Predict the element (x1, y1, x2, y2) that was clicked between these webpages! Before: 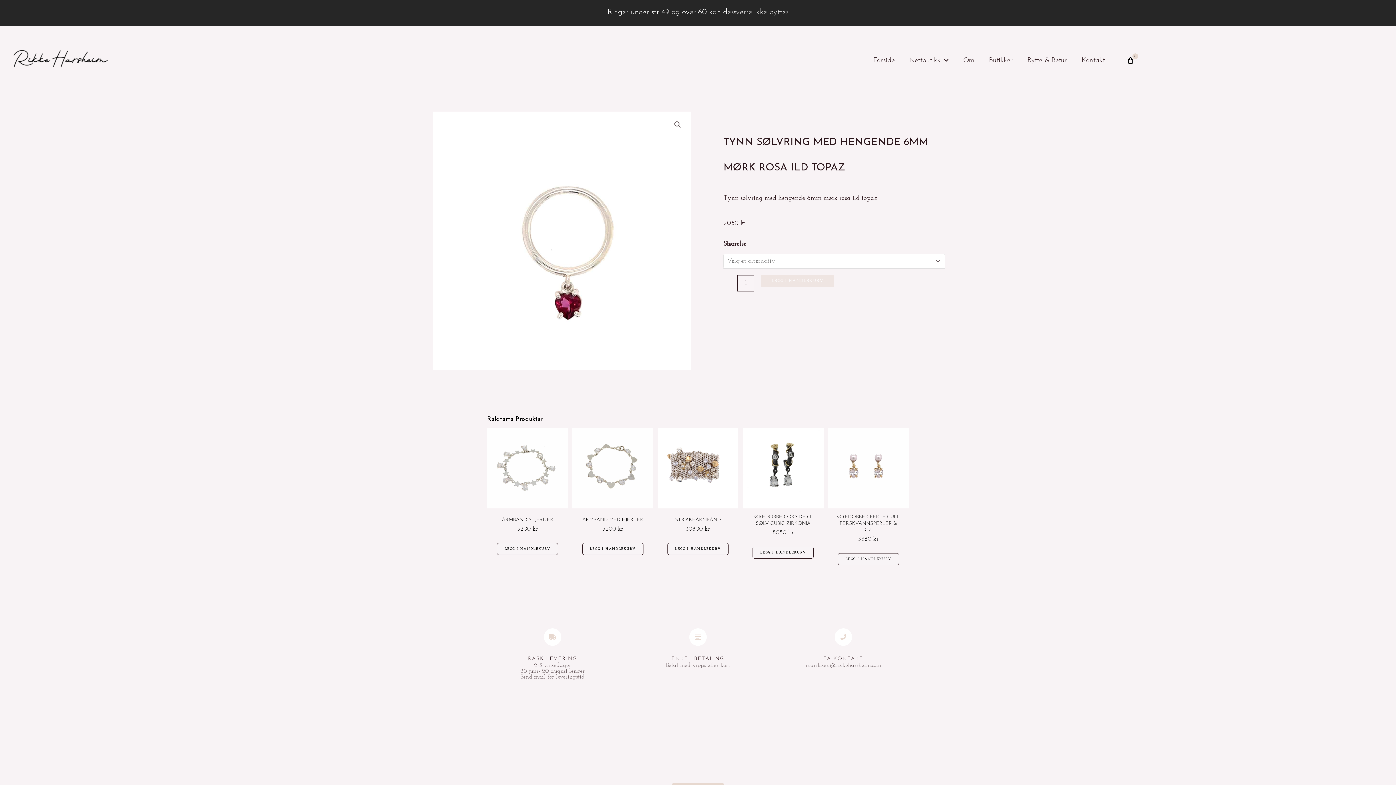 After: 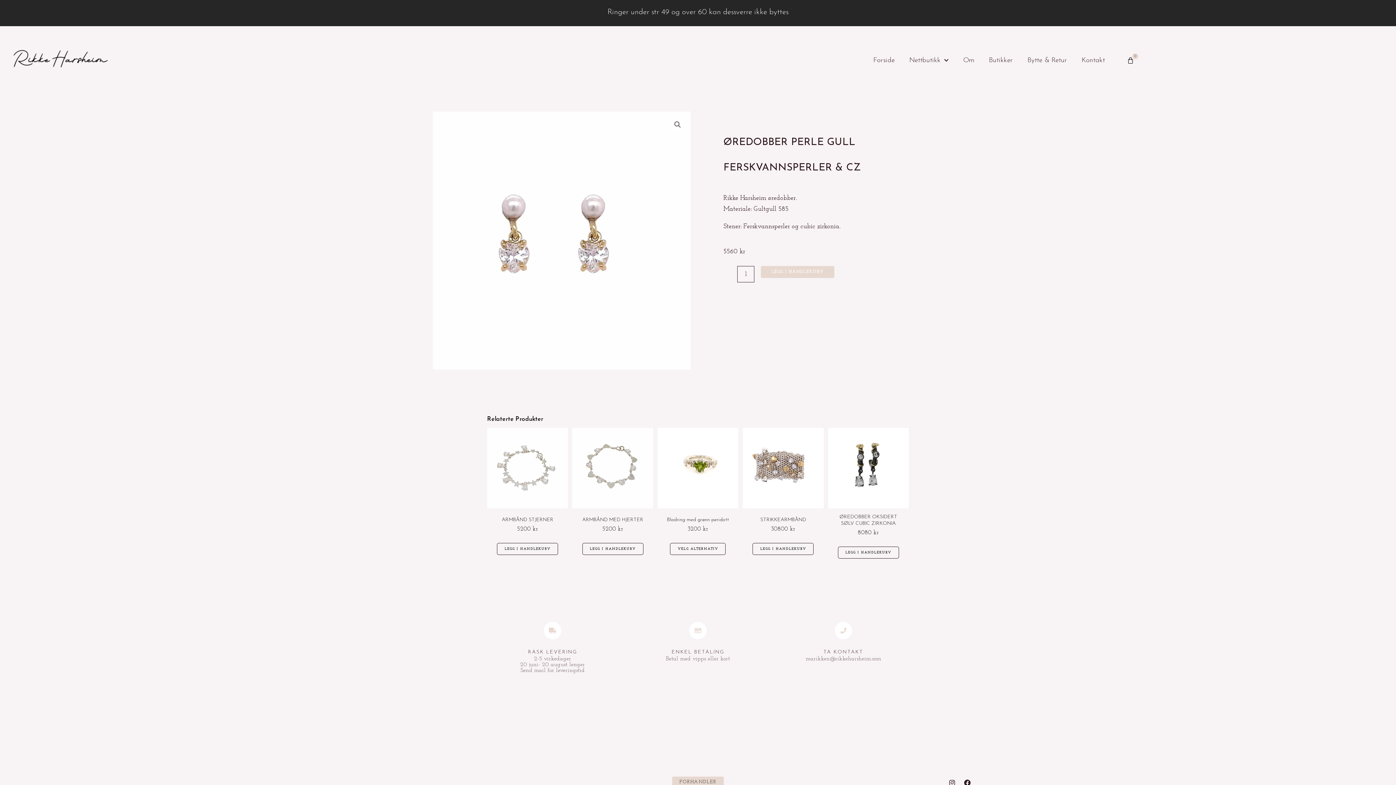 Action: label: ØREDOBBER PERLE GULL FERSKVANNSPERLER & CZ bbox: (836, 514, 901, 535)